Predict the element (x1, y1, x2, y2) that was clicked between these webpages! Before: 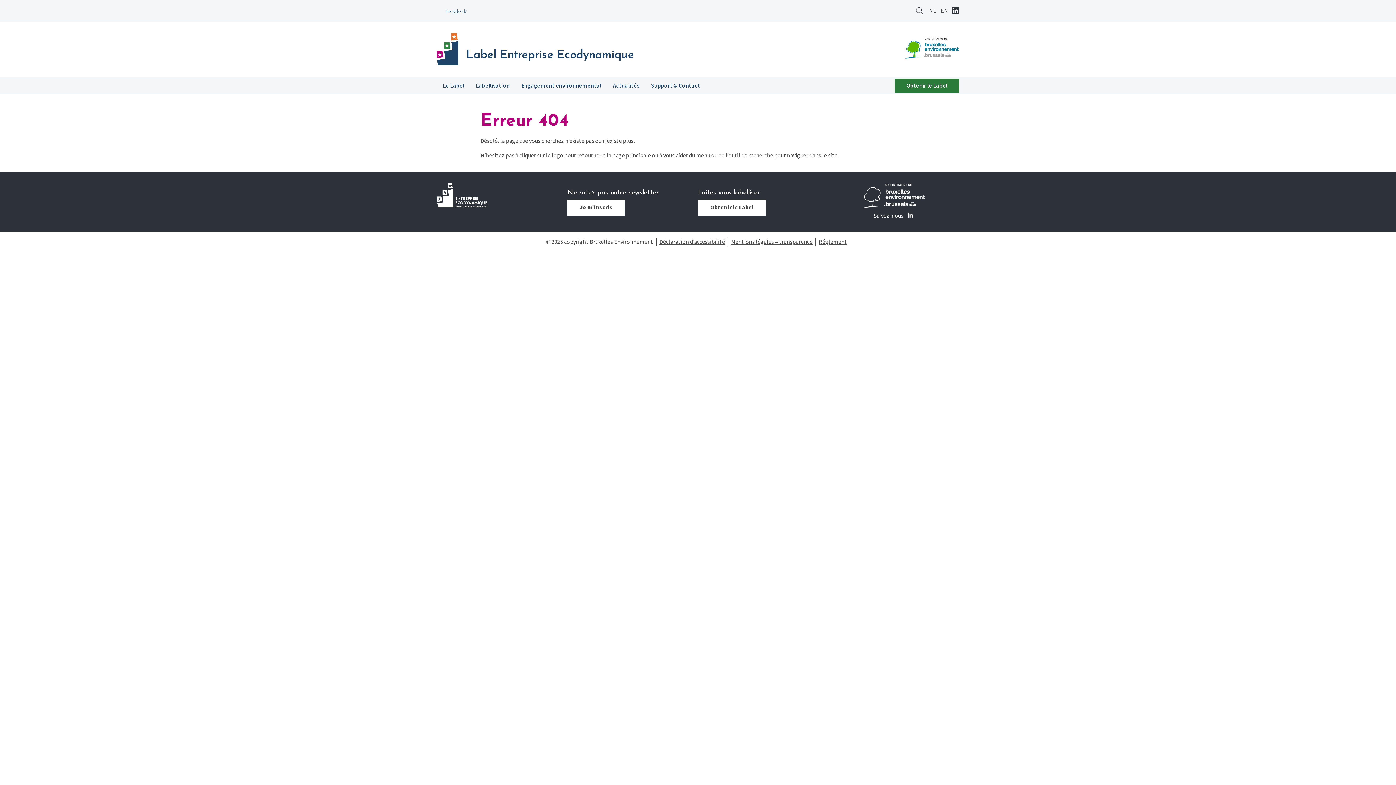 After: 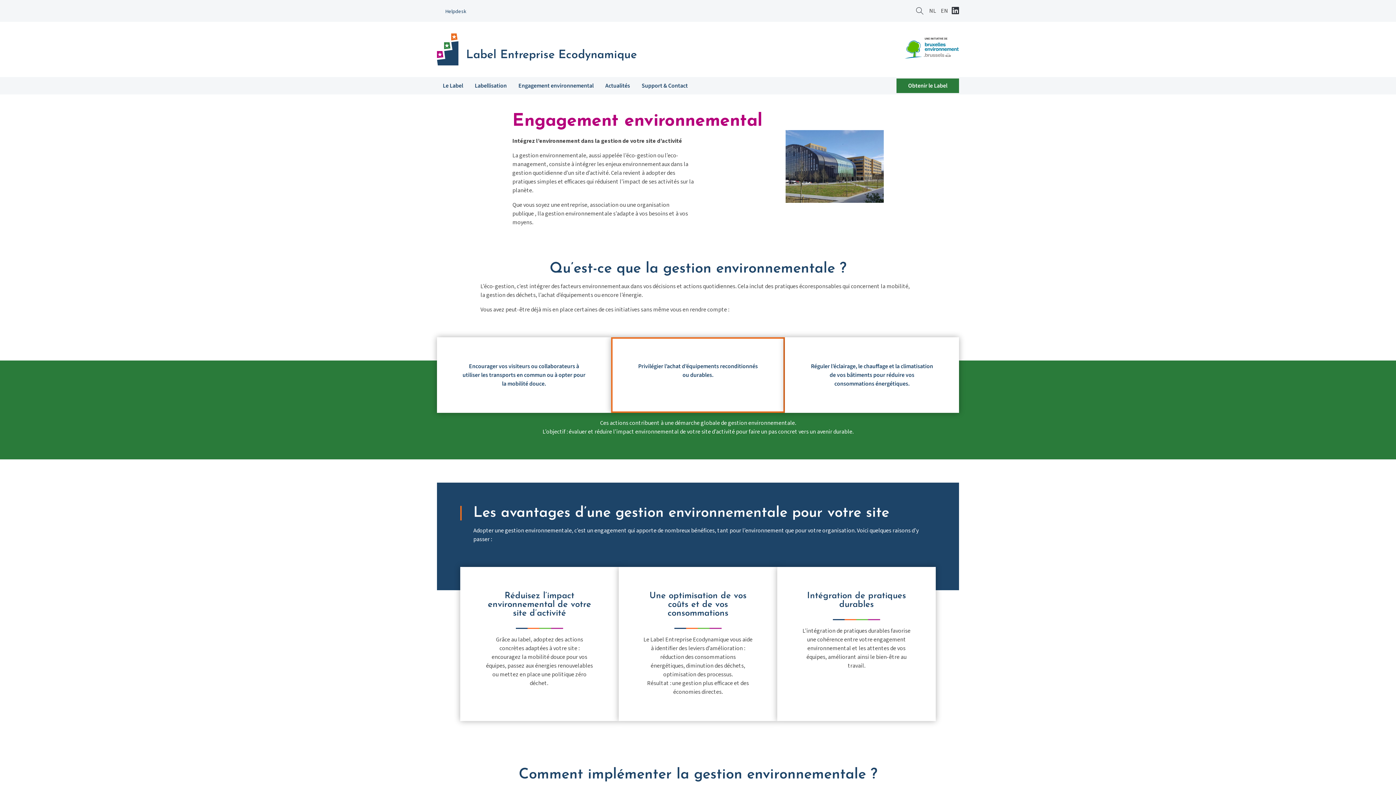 Action: bbox: (515, 77, 607, 94) label: Engagement environnemental